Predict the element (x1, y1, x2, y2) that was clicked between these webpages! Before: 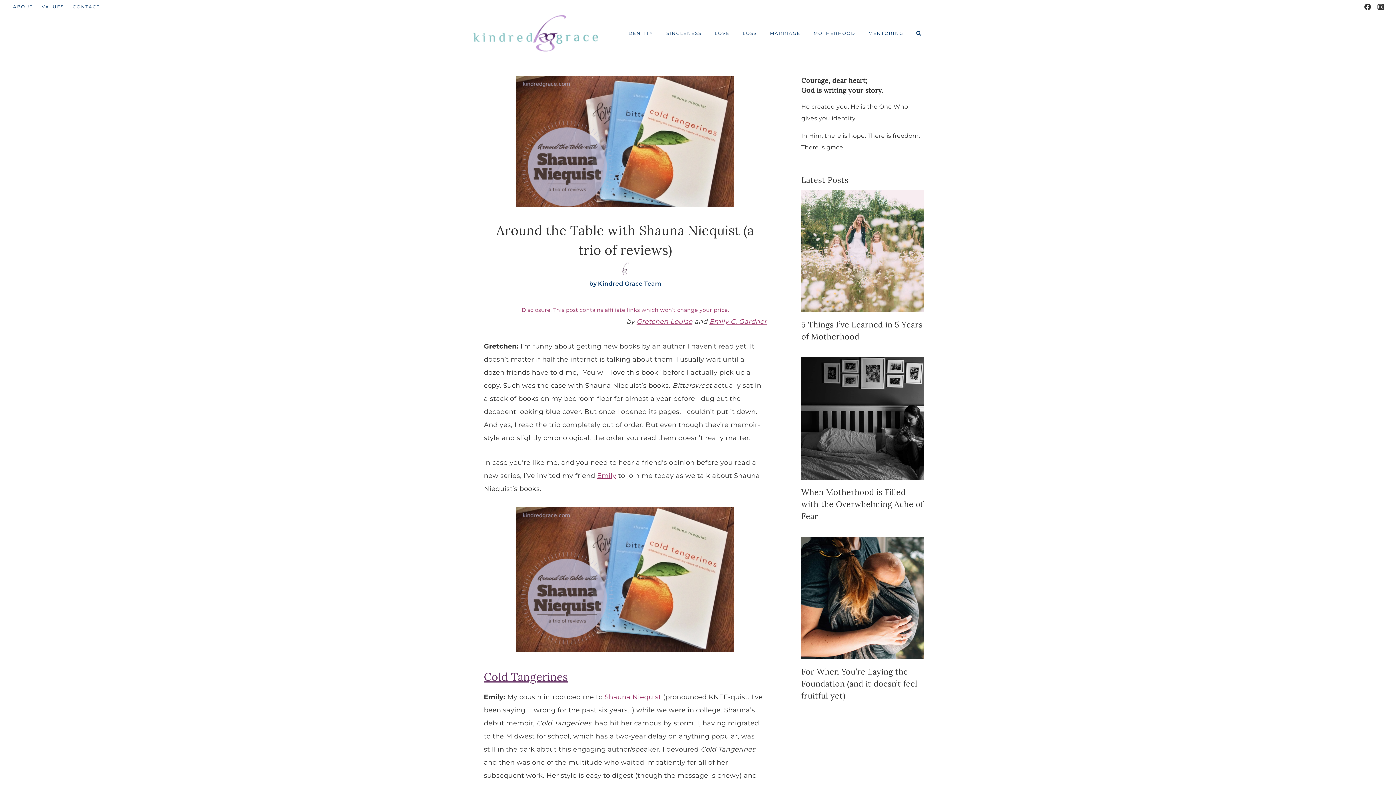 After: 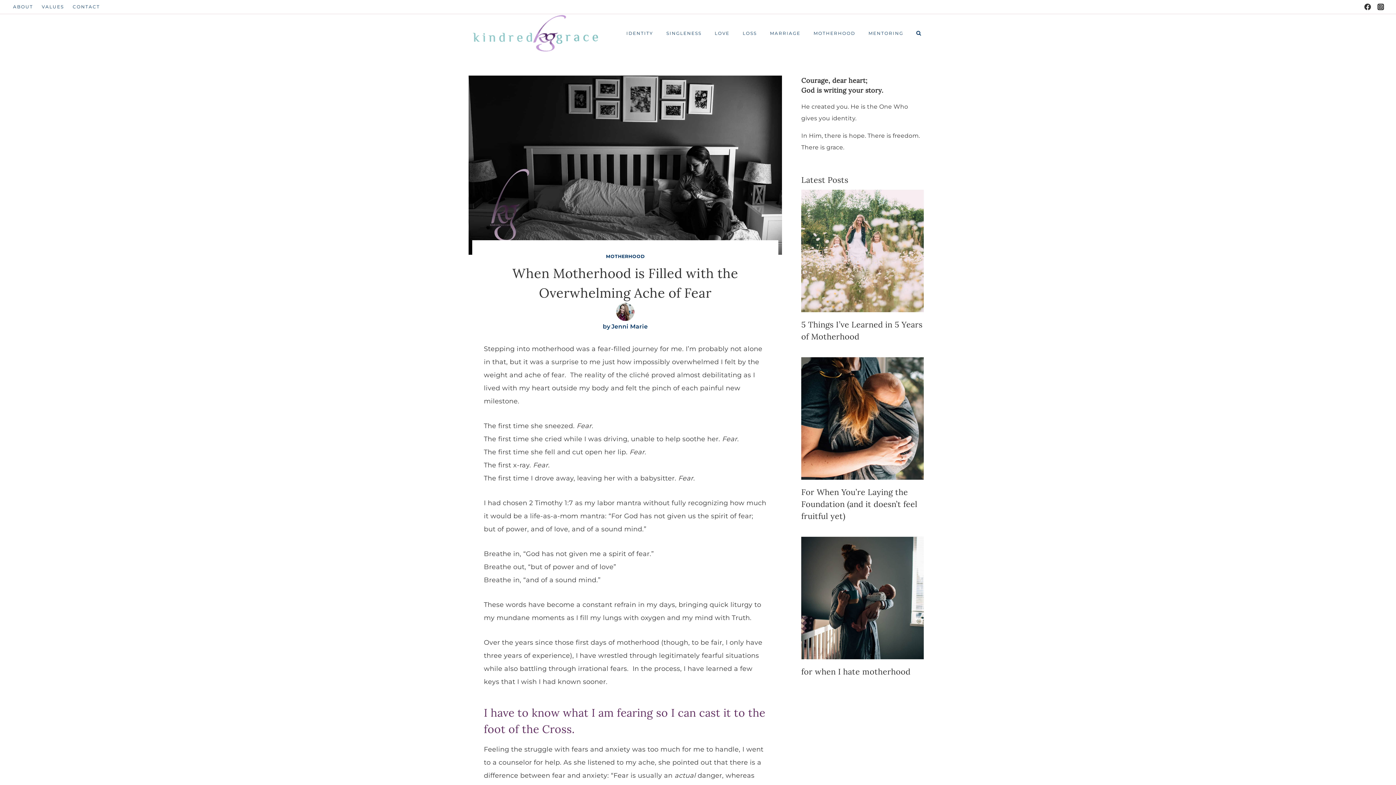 Action: bbox: (801, 487, 923, 521) label: When Motherhood is Filled with the Overwhelming Ache of Fear